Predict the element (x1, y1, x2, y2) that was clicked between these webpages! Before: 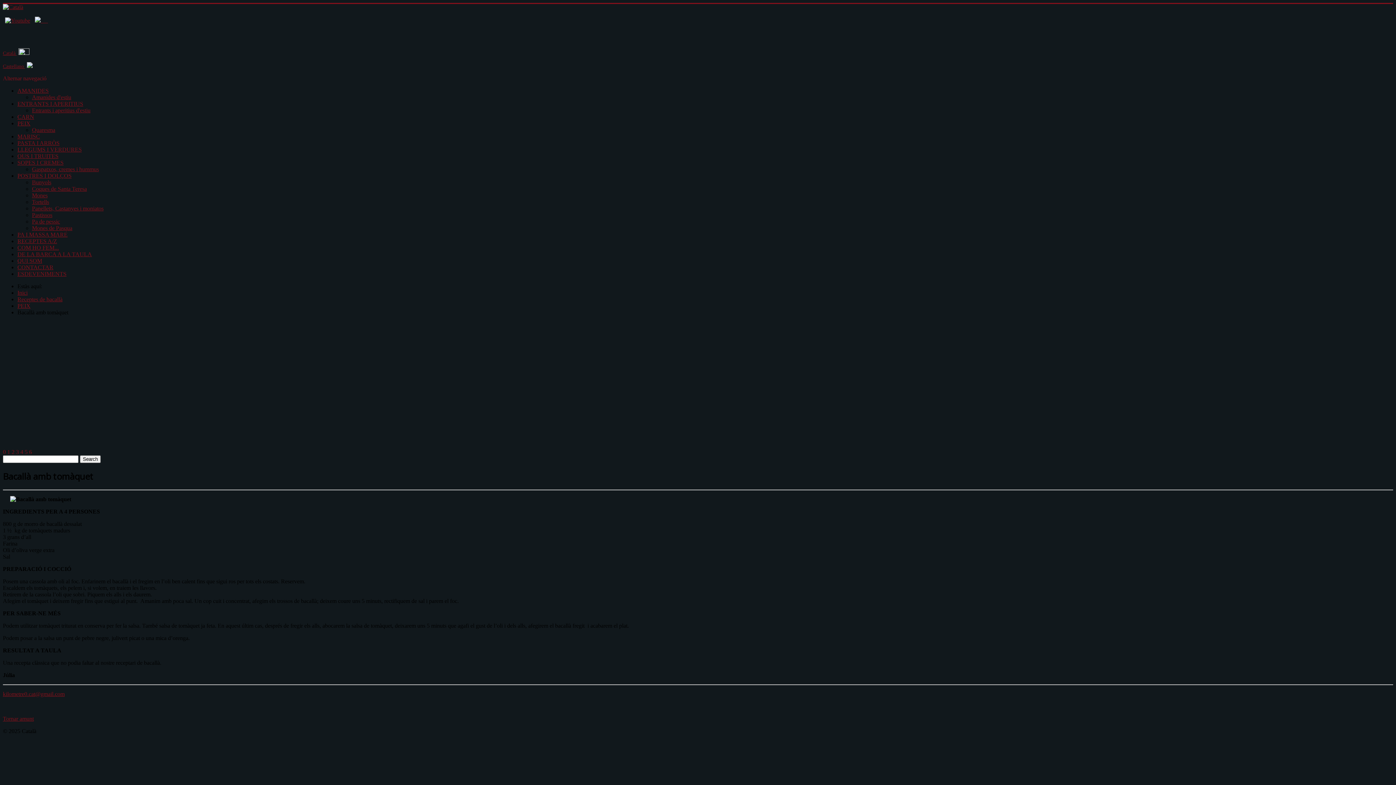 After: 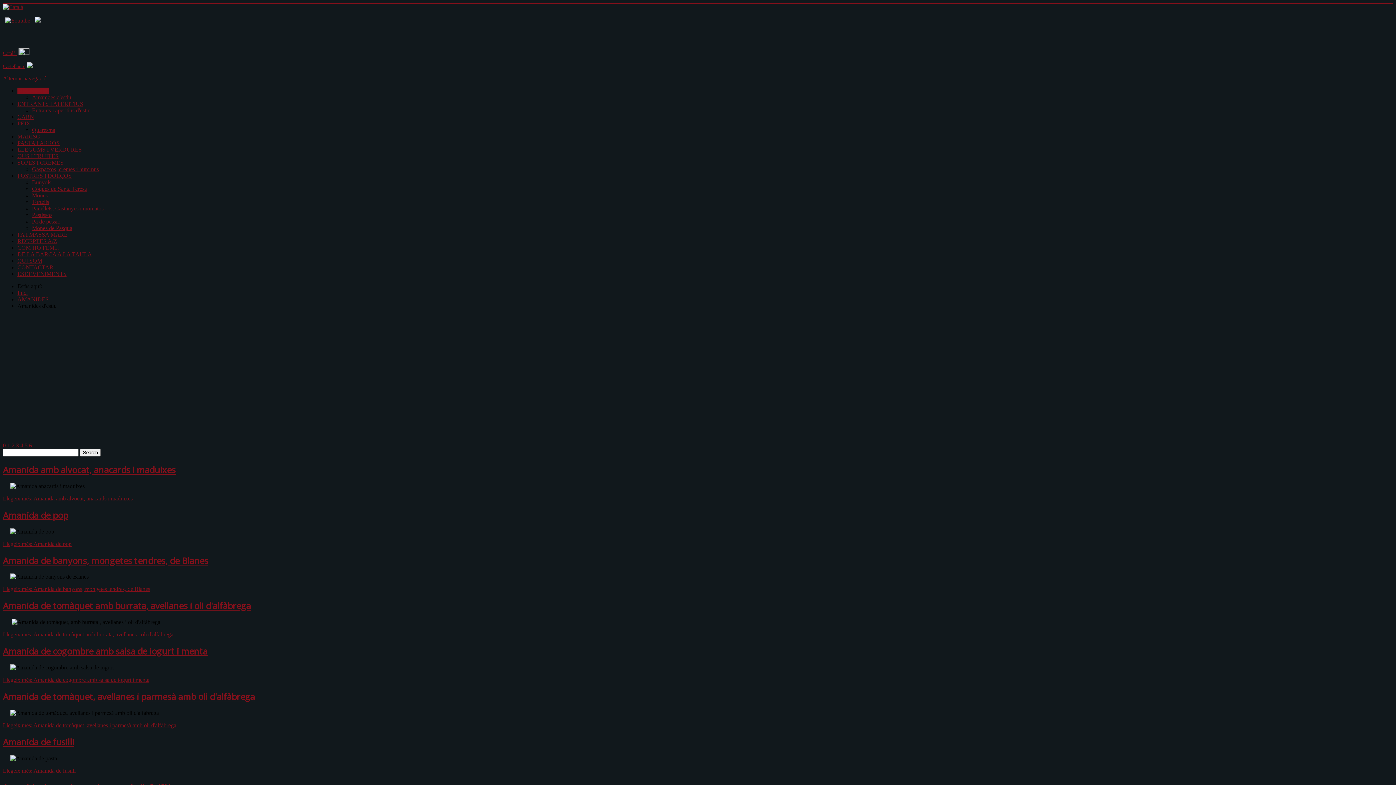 Action: label: Amanides d'estiu bbox: (32, 94, 71, 100)